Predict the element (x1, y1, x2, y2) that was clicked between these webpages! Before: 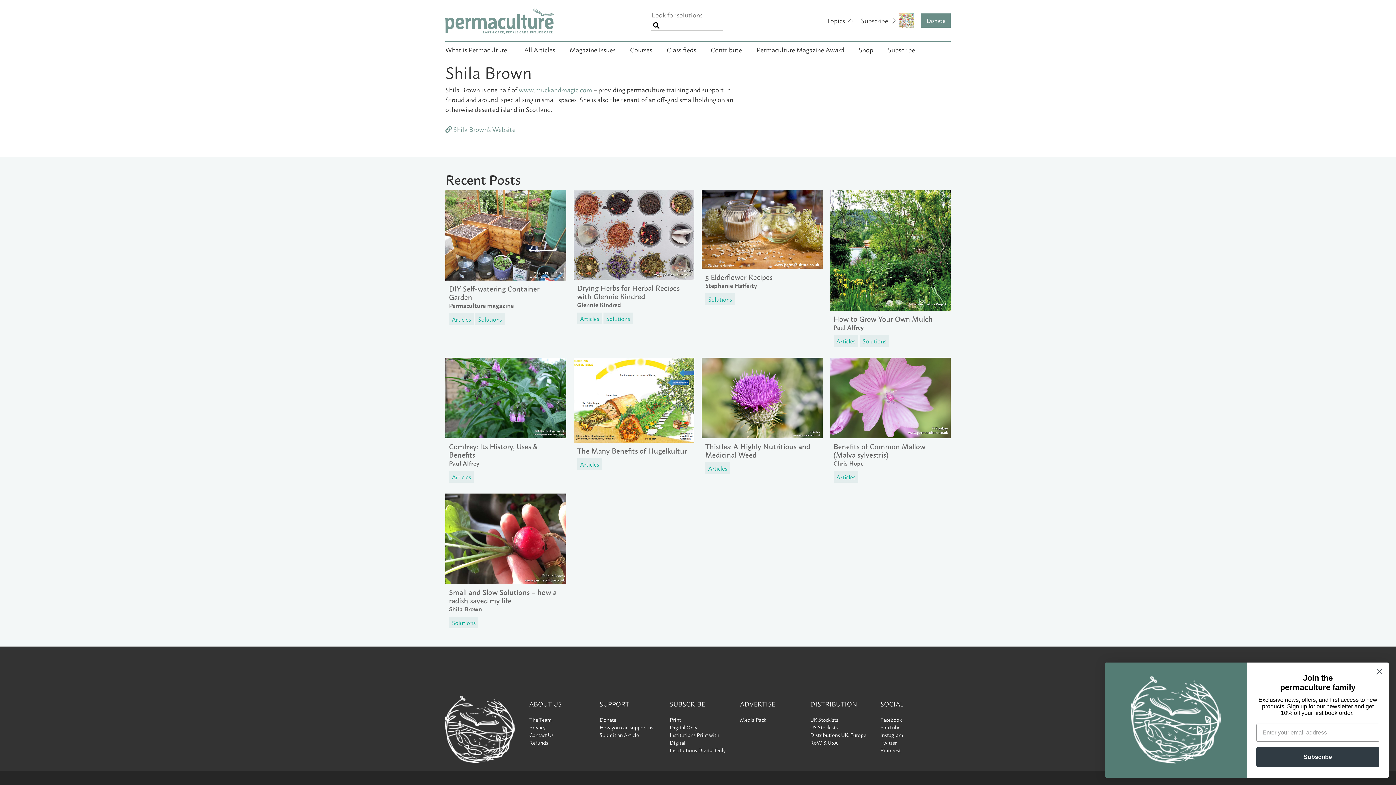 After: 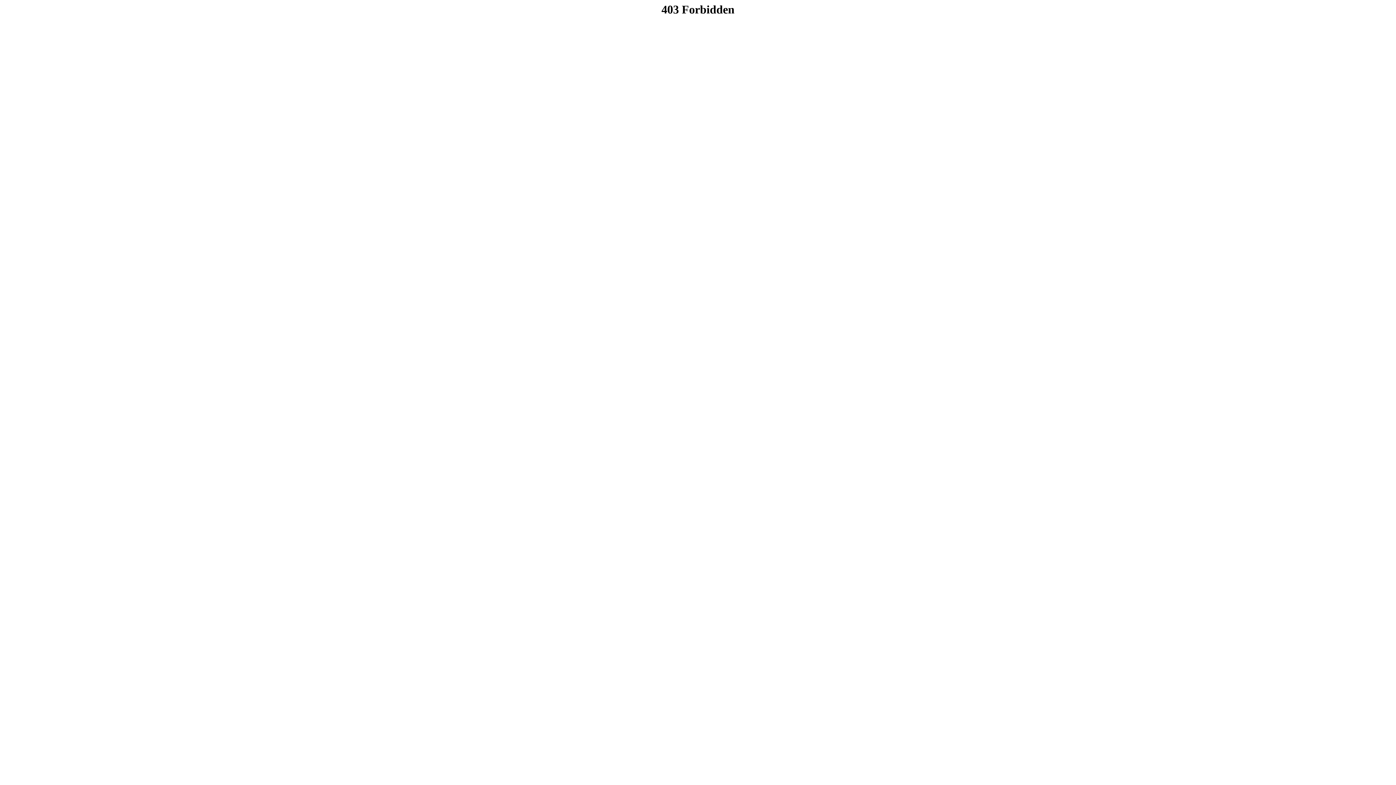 Action: bbox: (669, 746, 725, 754) label: Instituitions Digital Only